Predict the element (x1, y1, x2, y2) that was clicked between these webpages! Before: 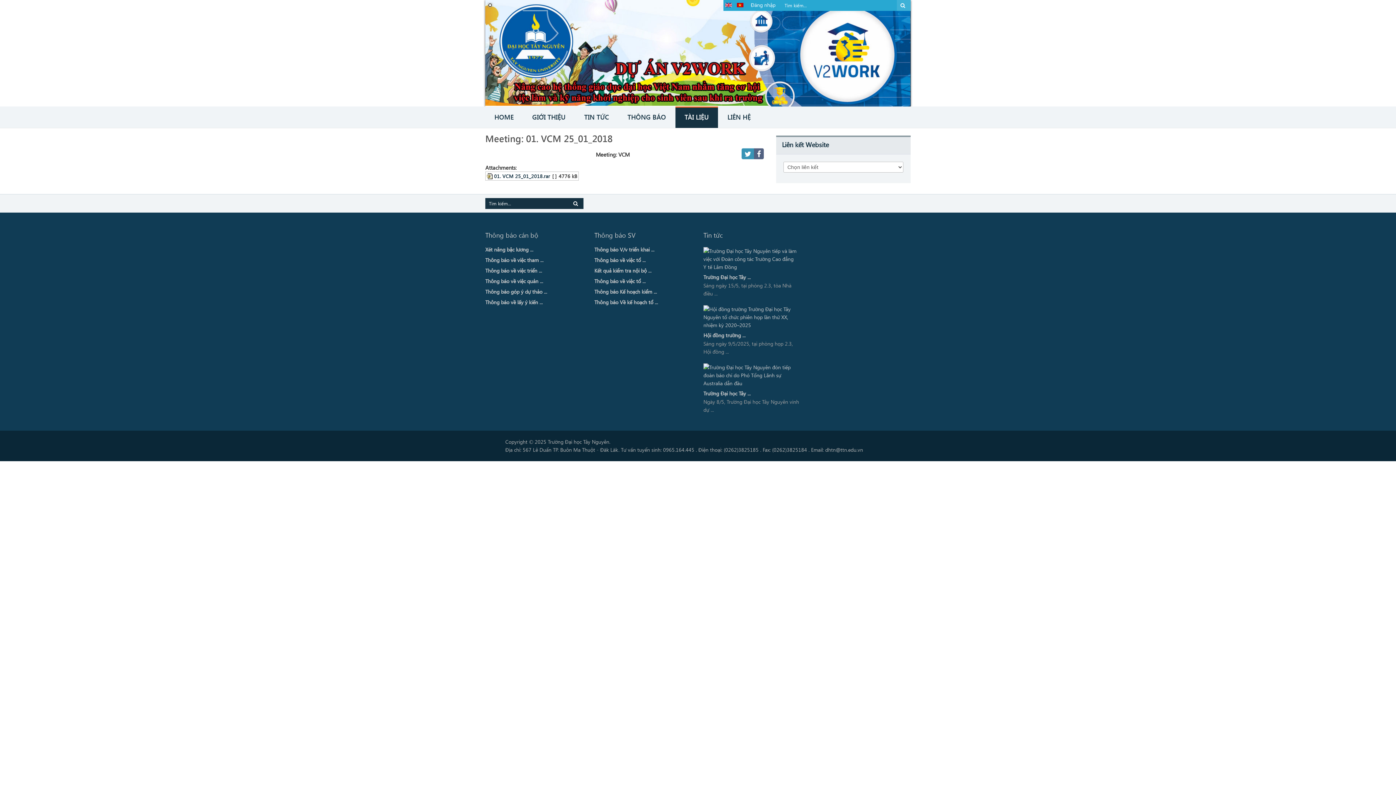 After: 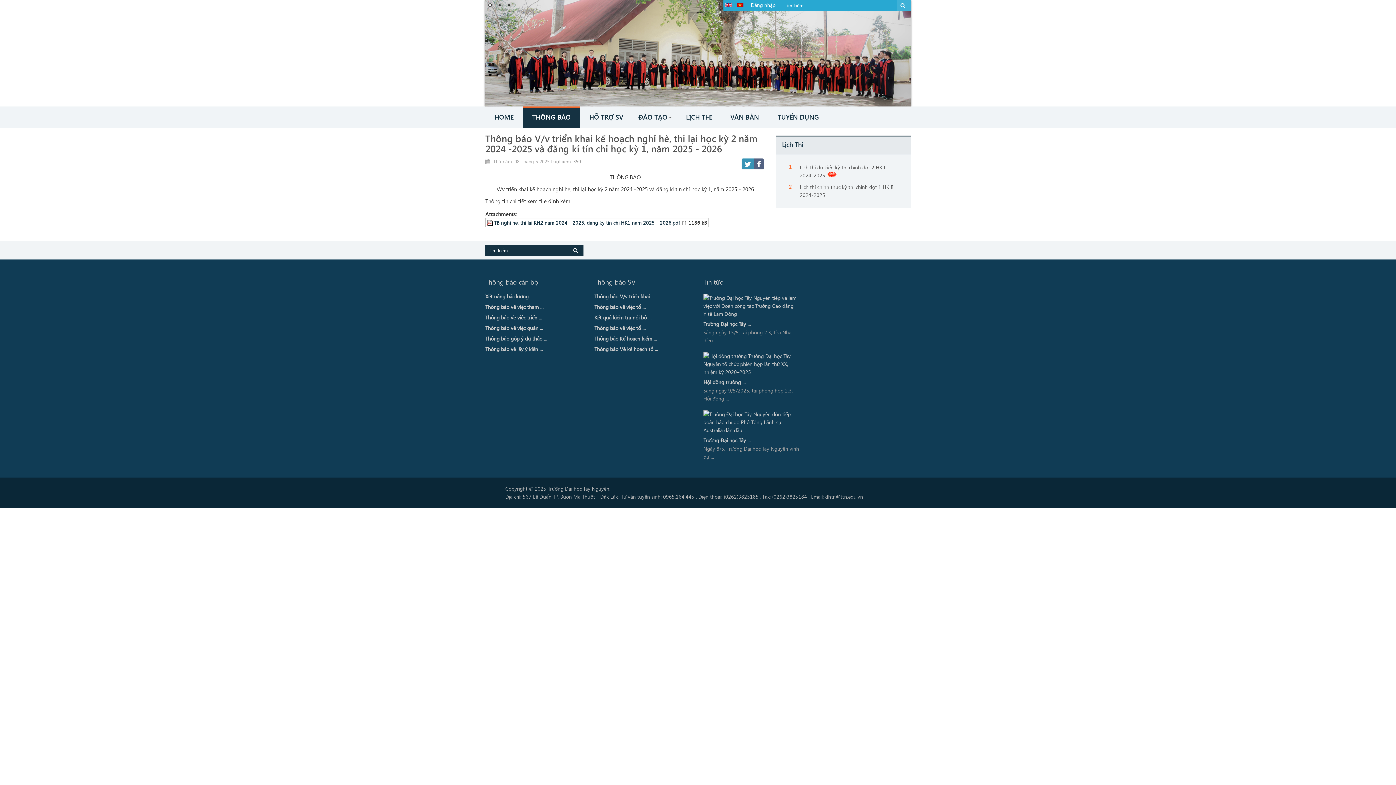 Action: bbox: (594, 246, 654, 253) label: Thông báo V/v triển khai ...